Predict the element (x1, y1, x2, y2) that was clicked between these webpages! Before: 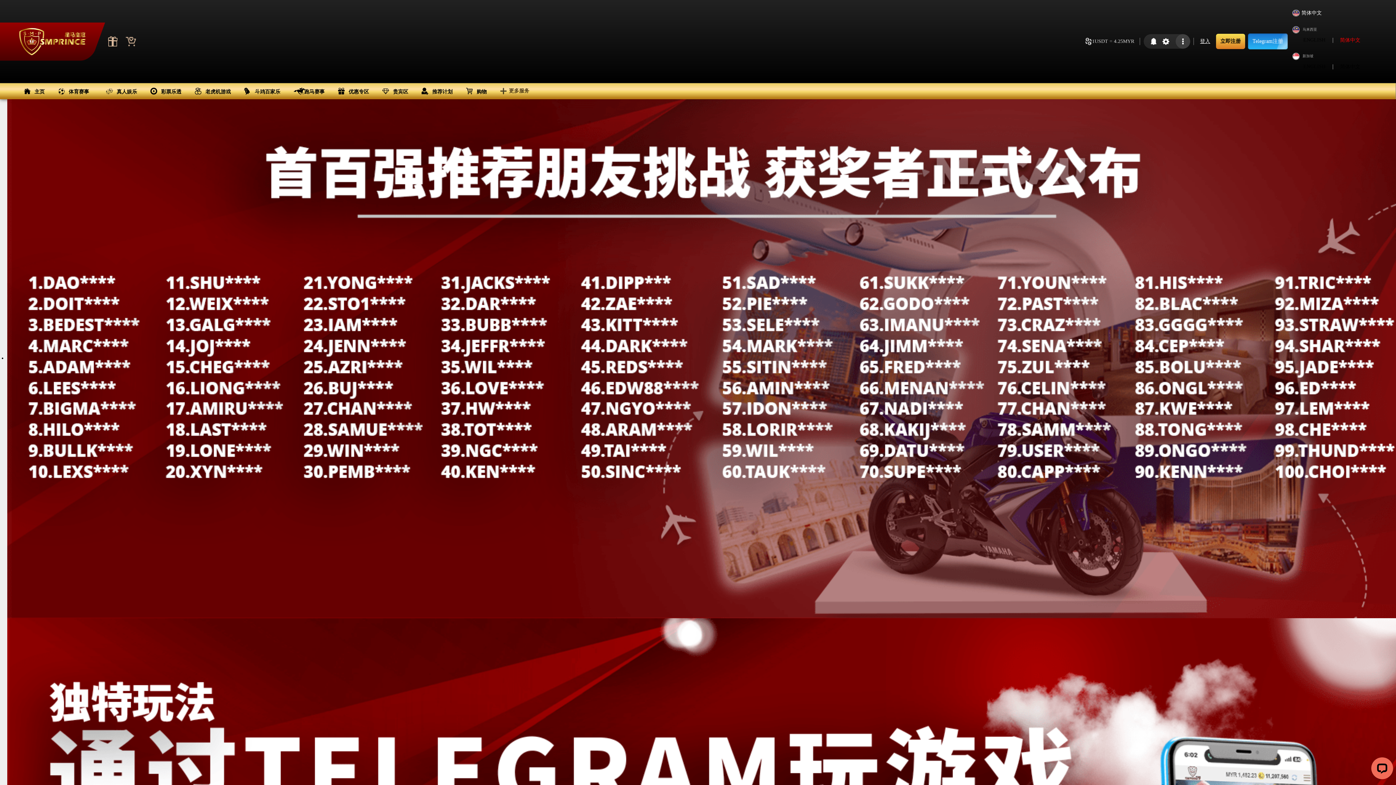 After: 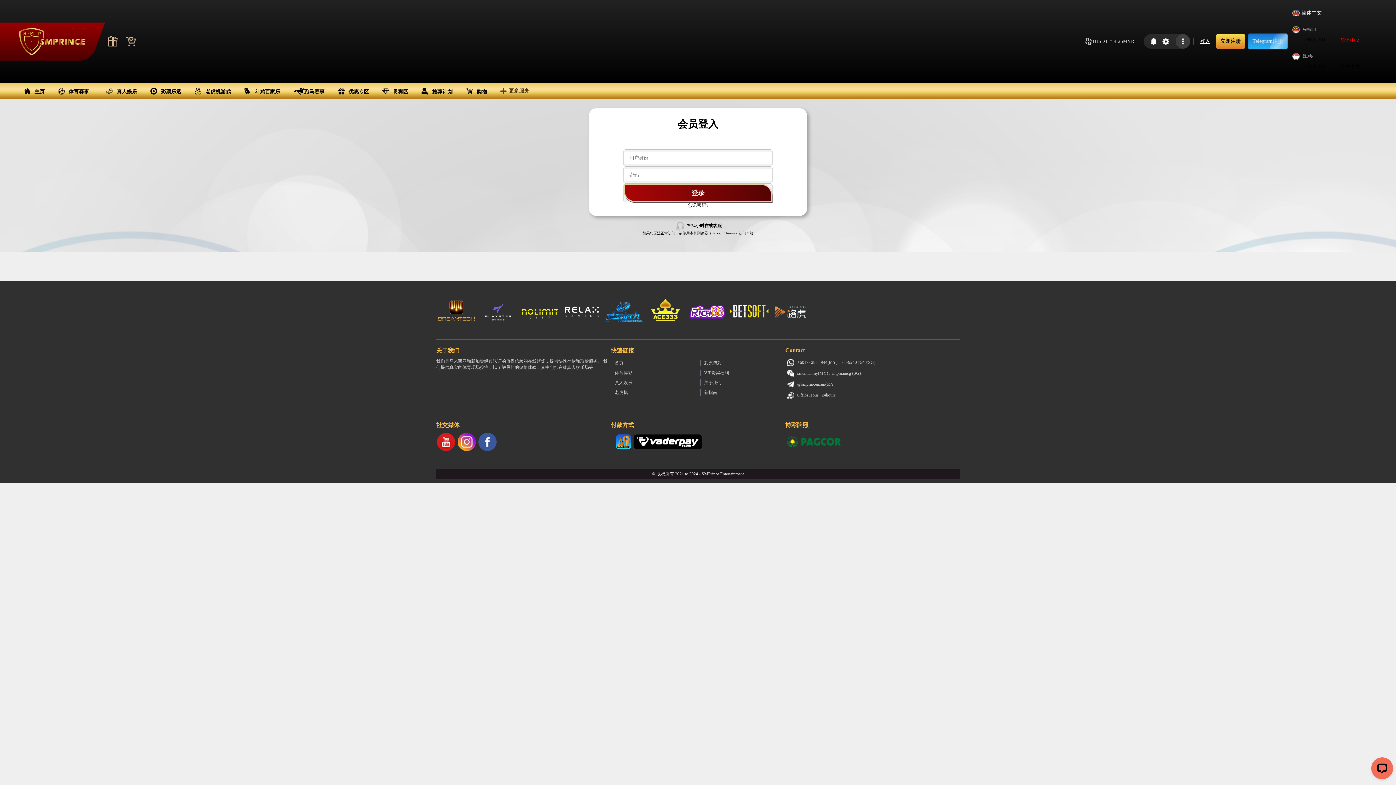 Action: label: 前往登入 bbox: (1196, 33, 1214, 49)